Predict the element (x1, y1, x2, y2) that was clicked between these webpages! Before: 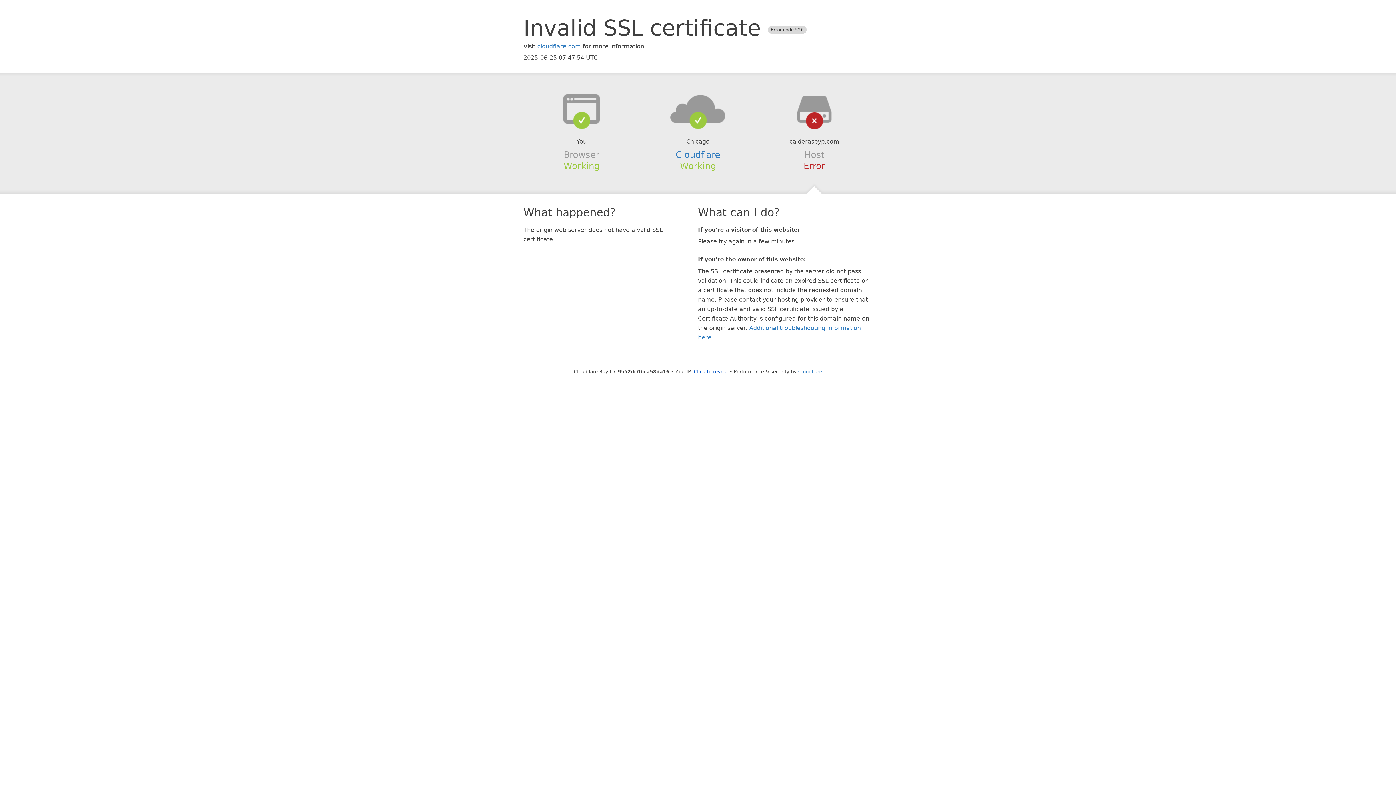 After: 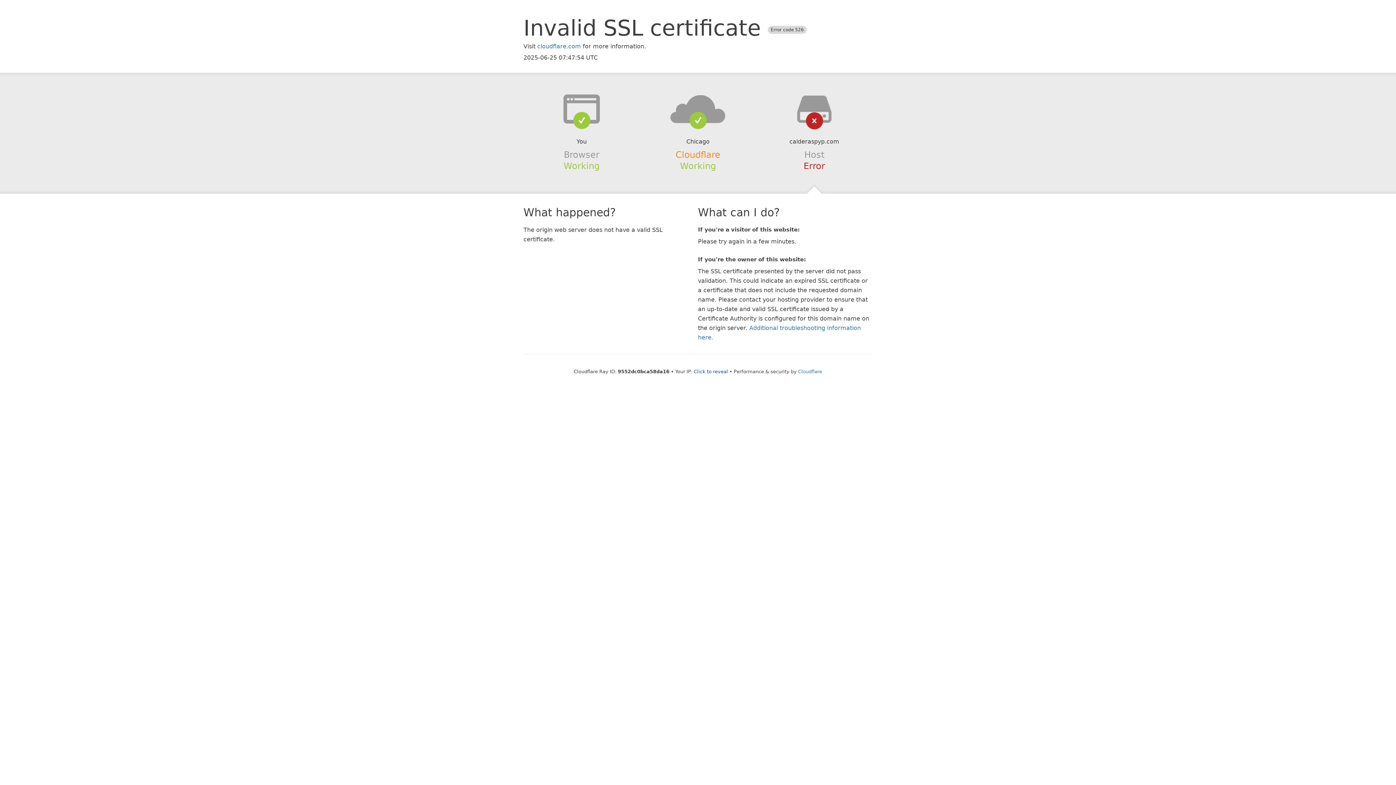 Action: bbox: (675, 149, 720, 159) label: Cloudflare